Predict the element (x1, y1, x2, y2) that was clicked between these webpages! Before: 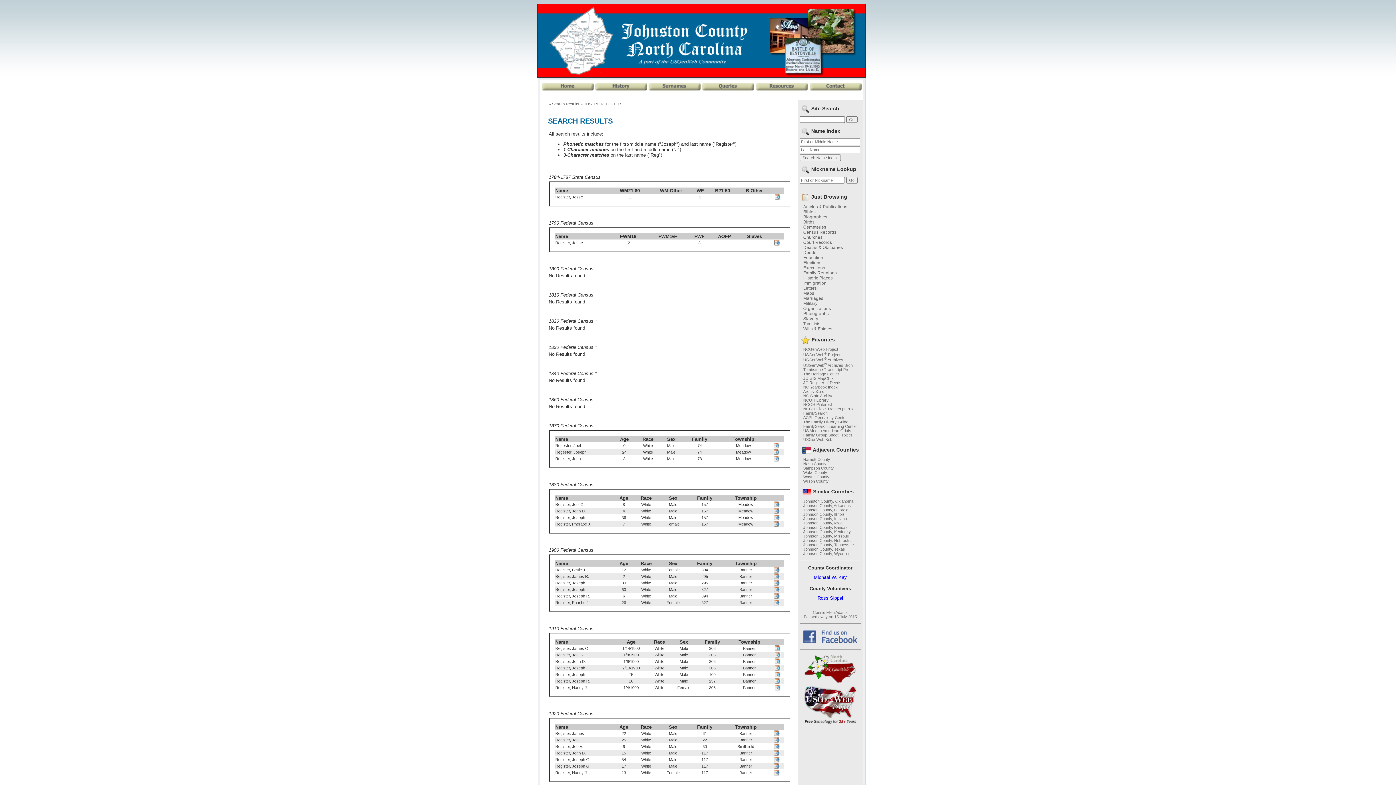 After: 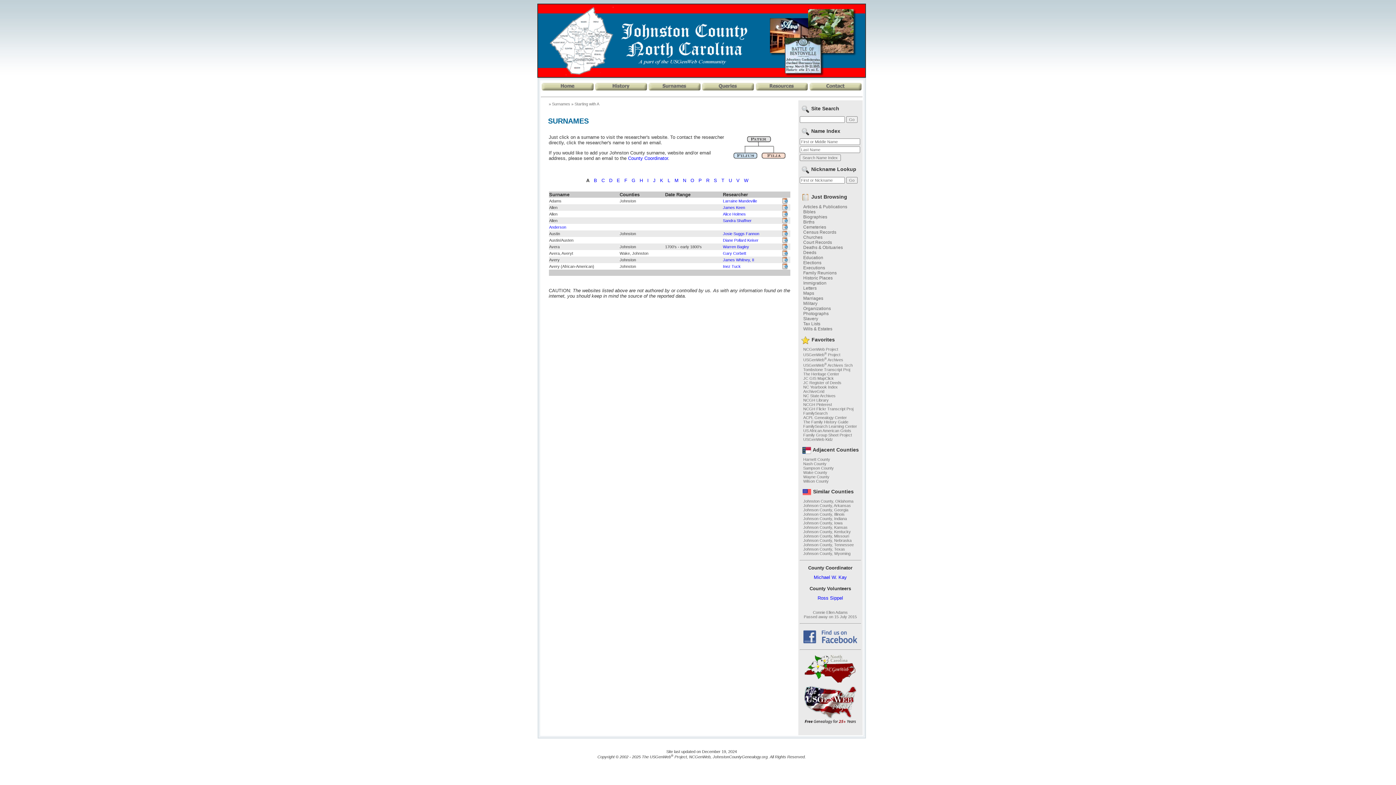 Action: bbox: (648, 88, 700, 93)